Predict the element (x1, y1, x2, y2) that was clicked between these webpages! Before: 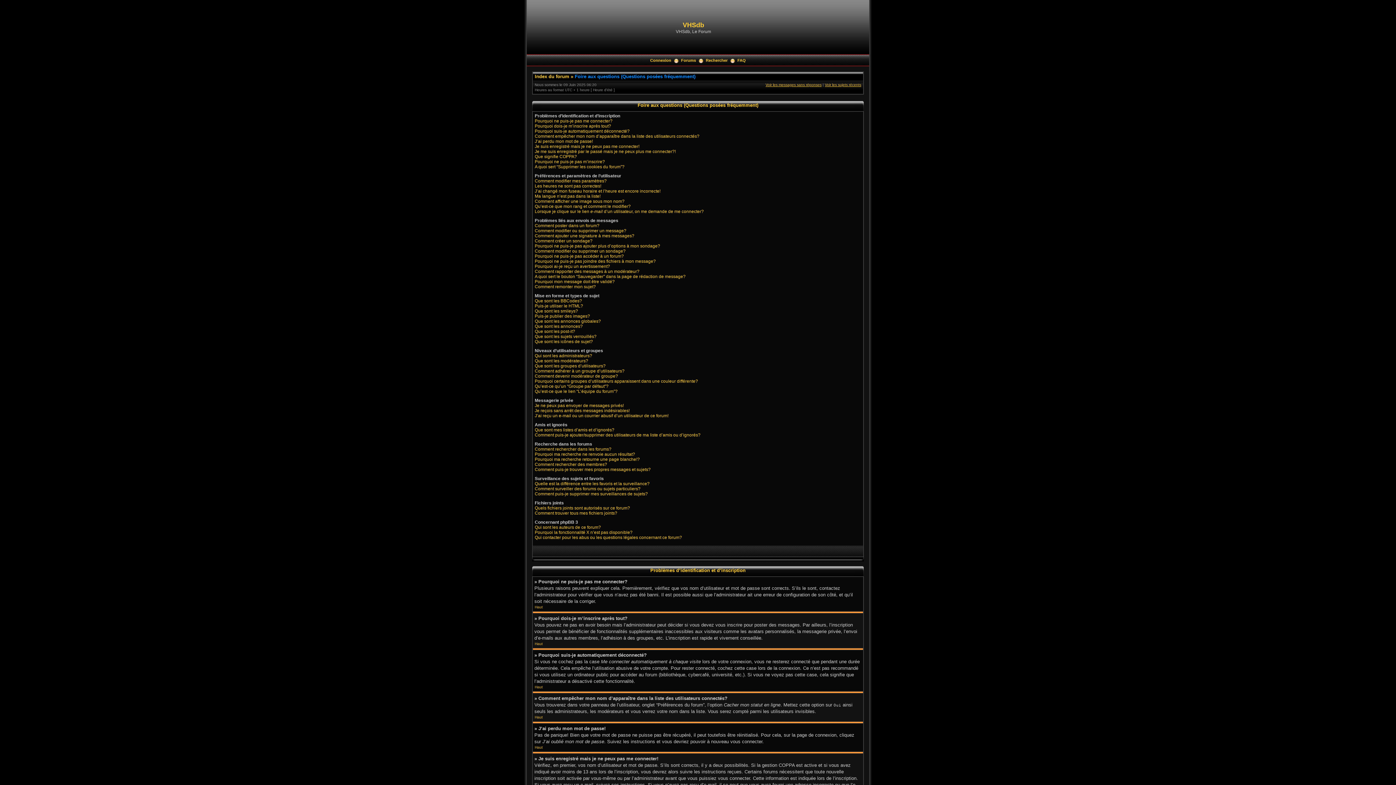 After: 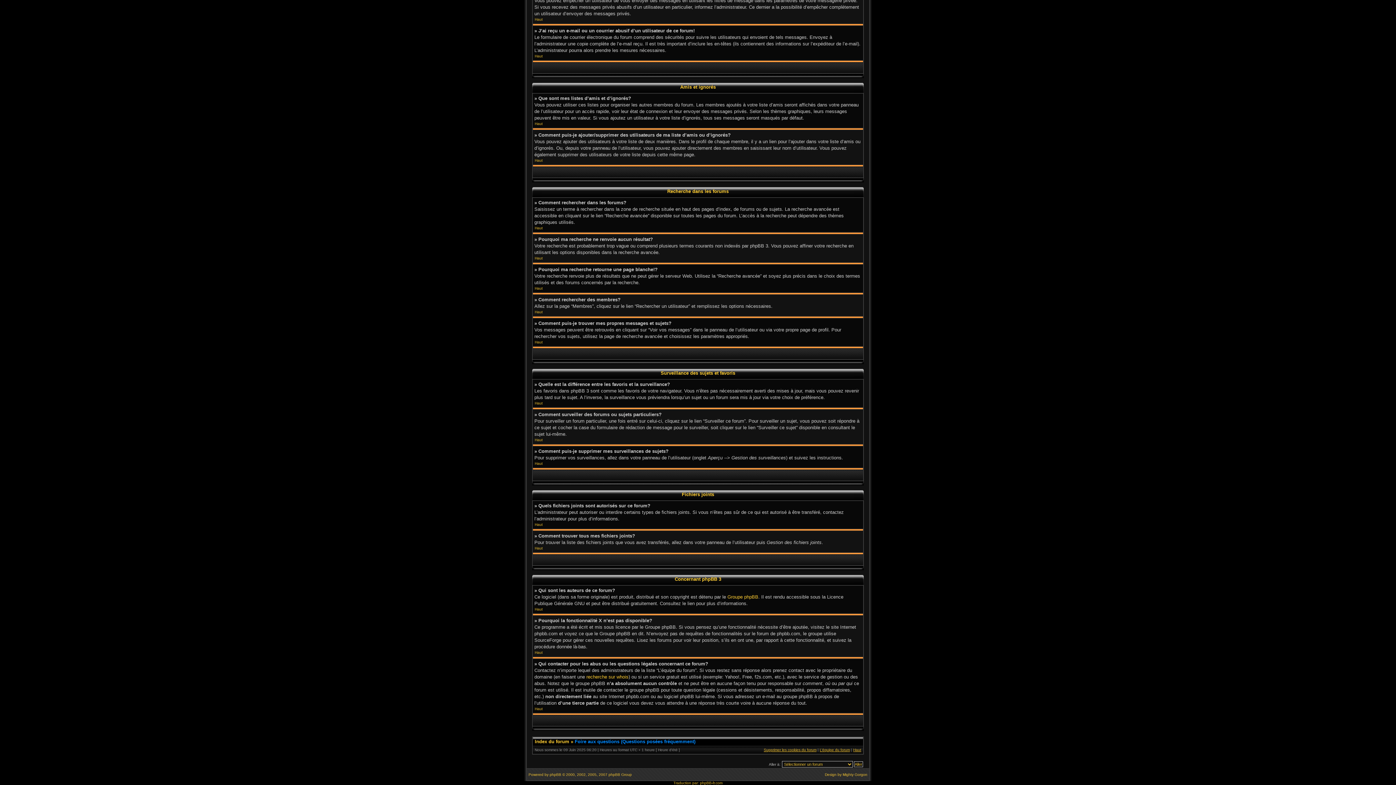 Action: bbox: (534, 530, 632, 535) label: Pourquoi la fonctionnalité X n’est pas disponible?